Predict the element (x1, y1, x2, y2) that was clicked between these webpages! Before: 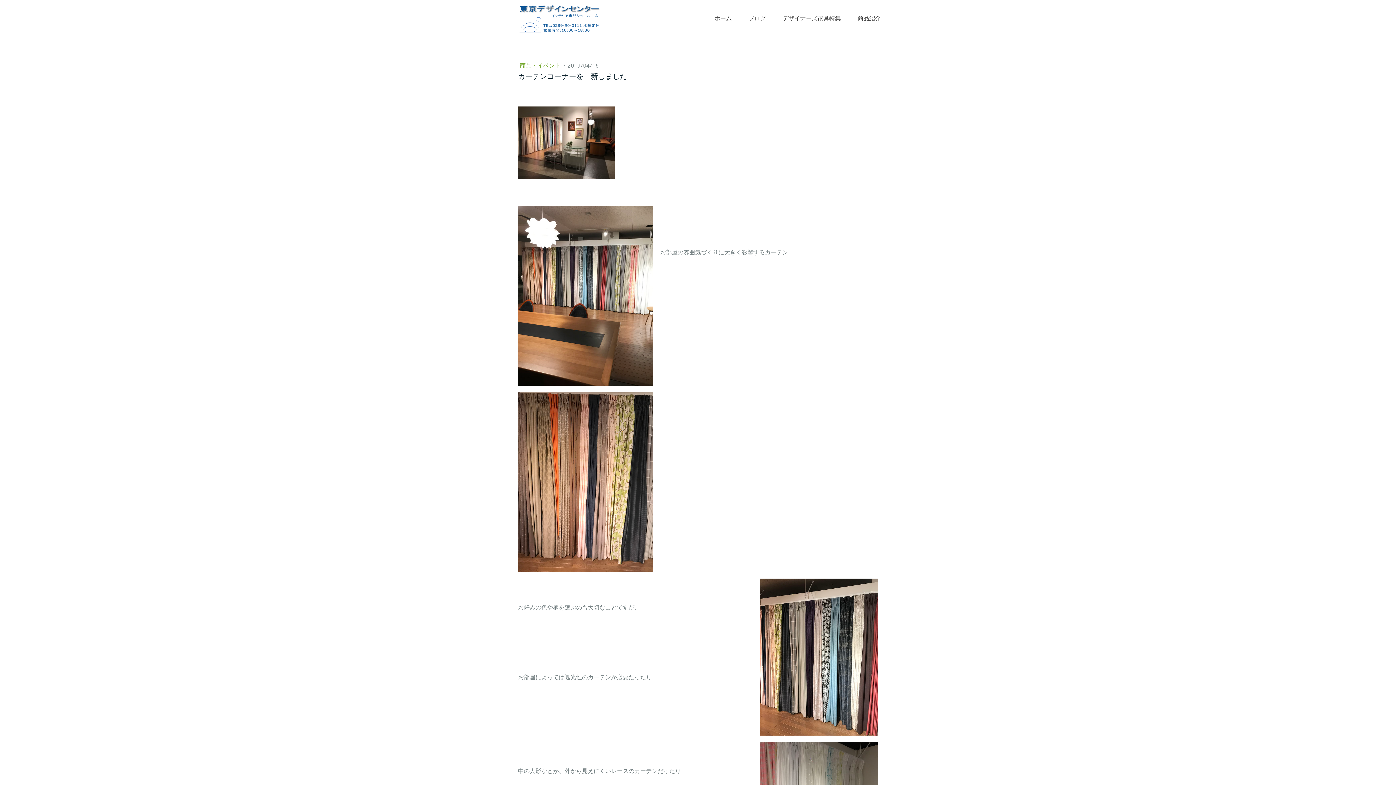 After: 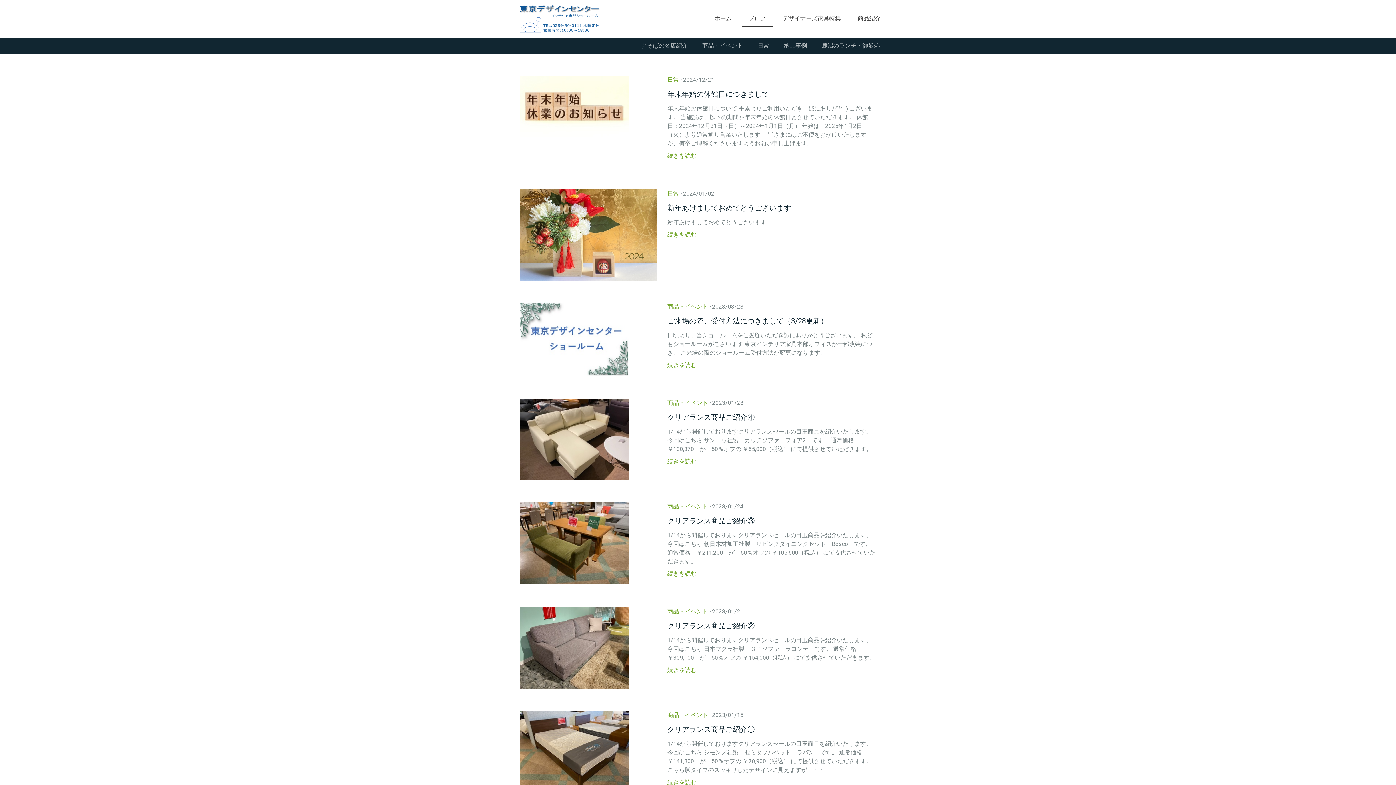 Action: bbox: (742, 11, 772, 26) label: ブログ